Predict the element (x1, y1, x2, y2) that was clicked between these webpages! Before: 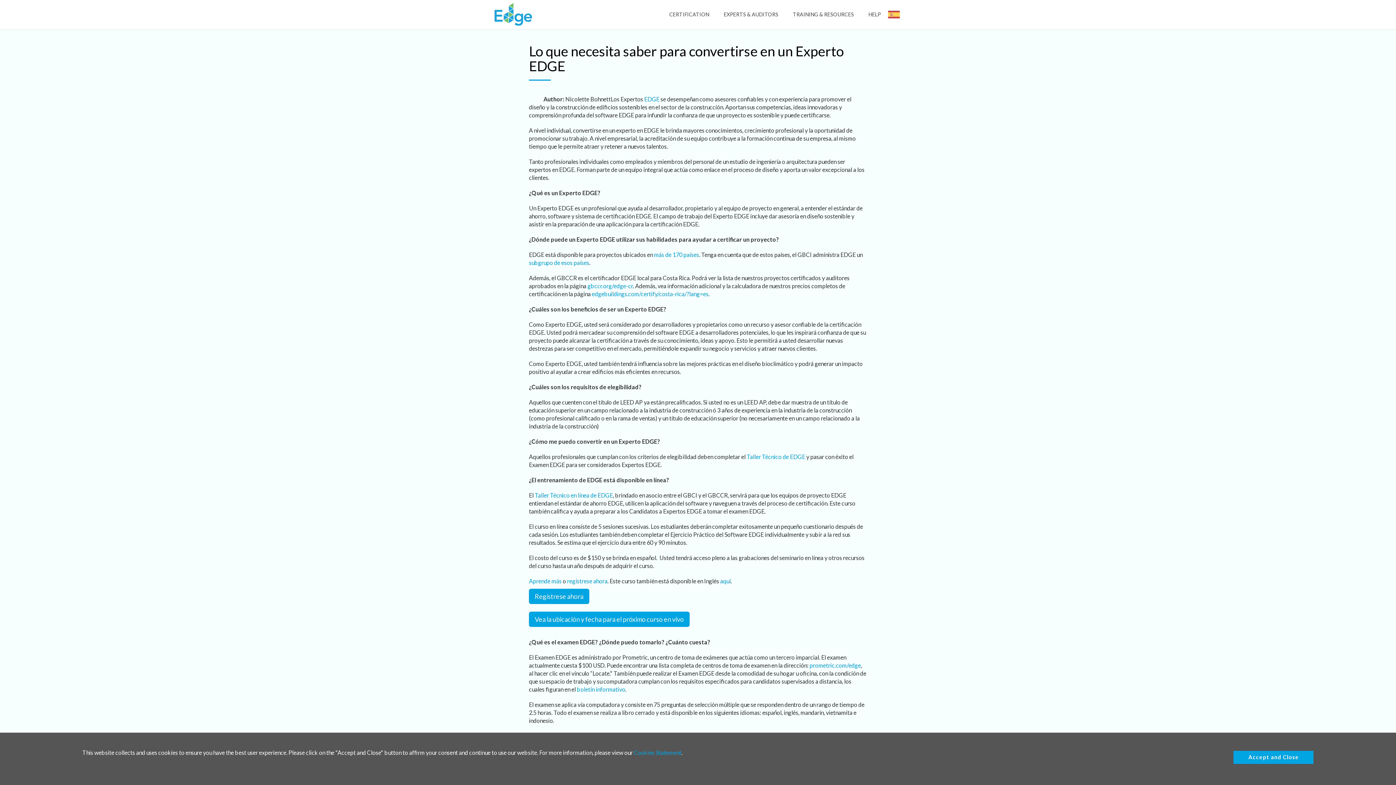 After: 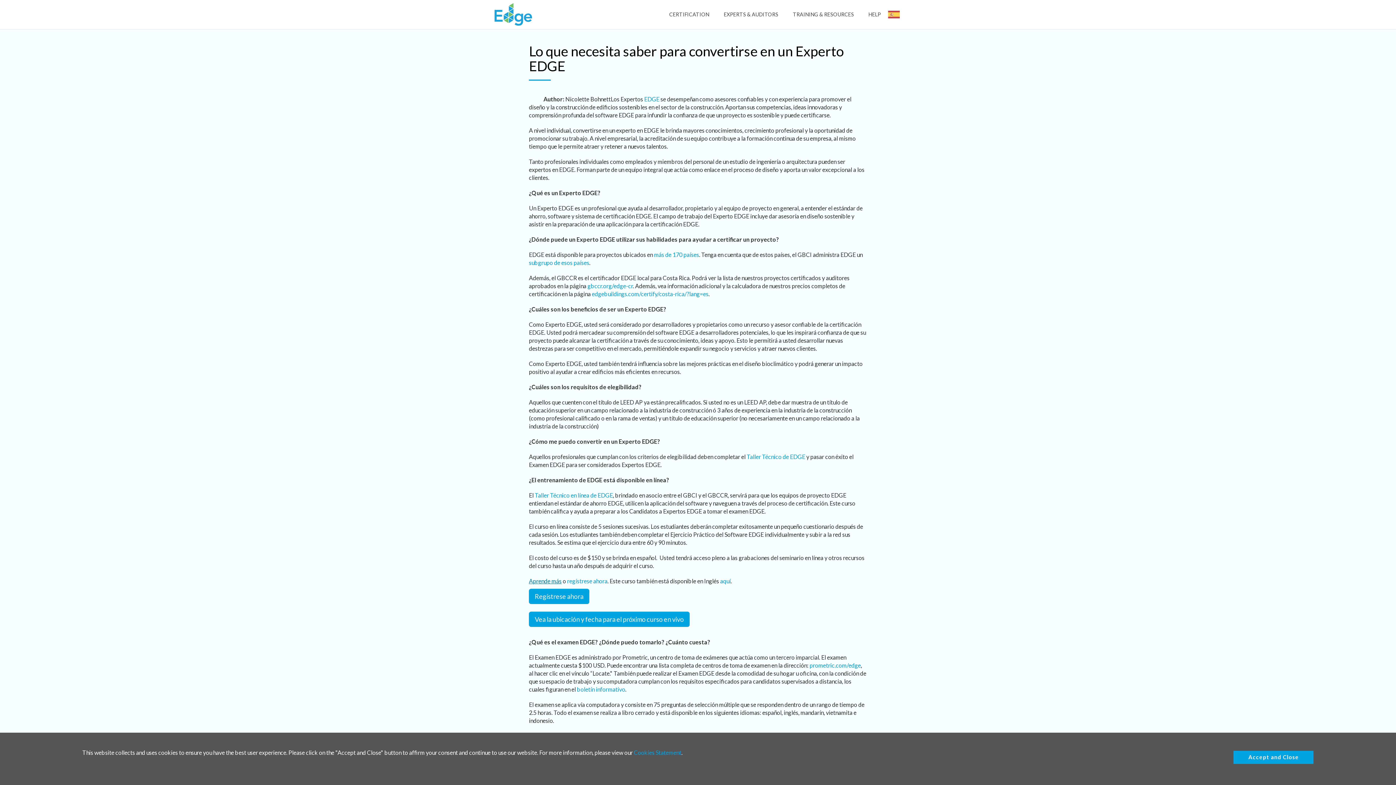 Action: bbox: (529, 577, 561, 584) label: Aprende más